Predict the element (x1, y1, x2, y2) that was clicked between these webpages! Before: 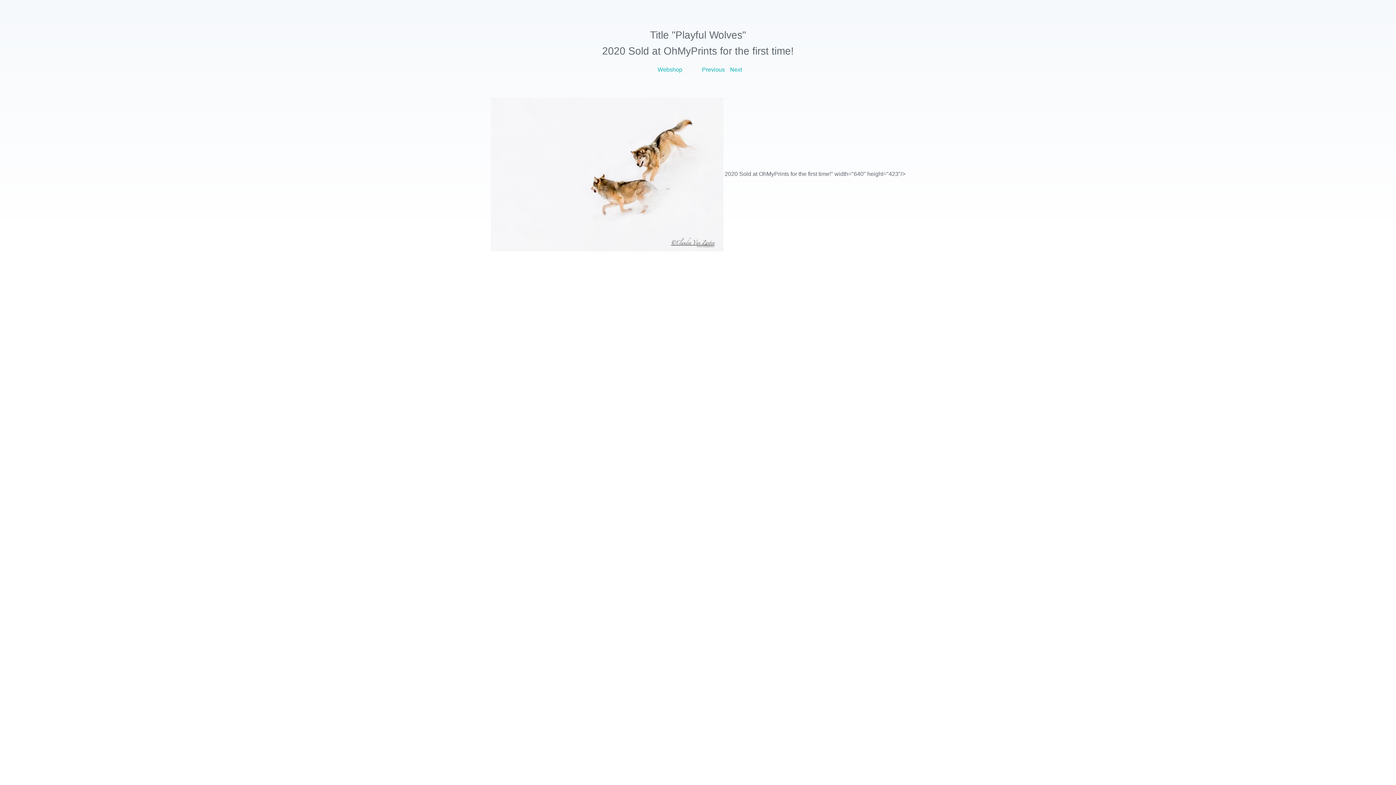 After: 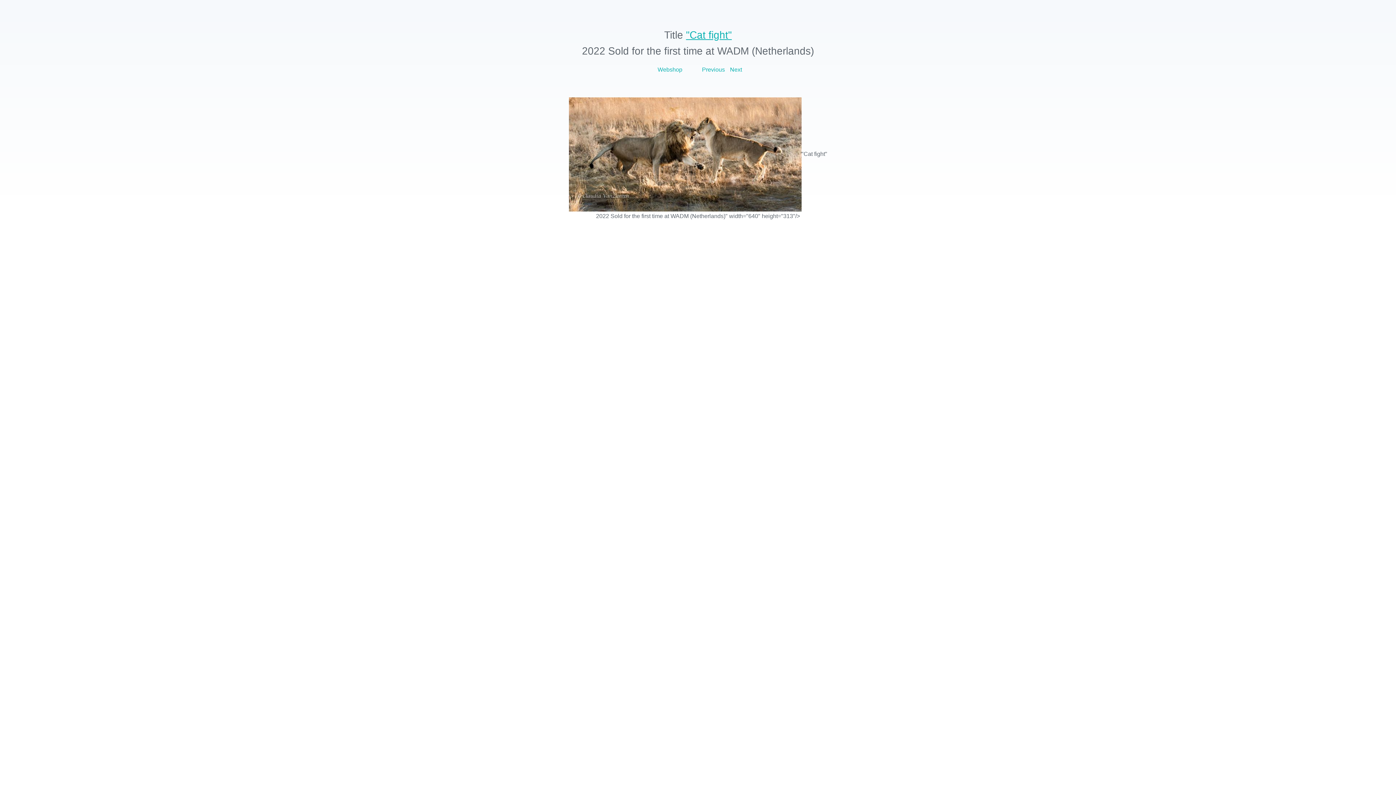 Action: label: Previous bbox: (702, 64, 725, 74)